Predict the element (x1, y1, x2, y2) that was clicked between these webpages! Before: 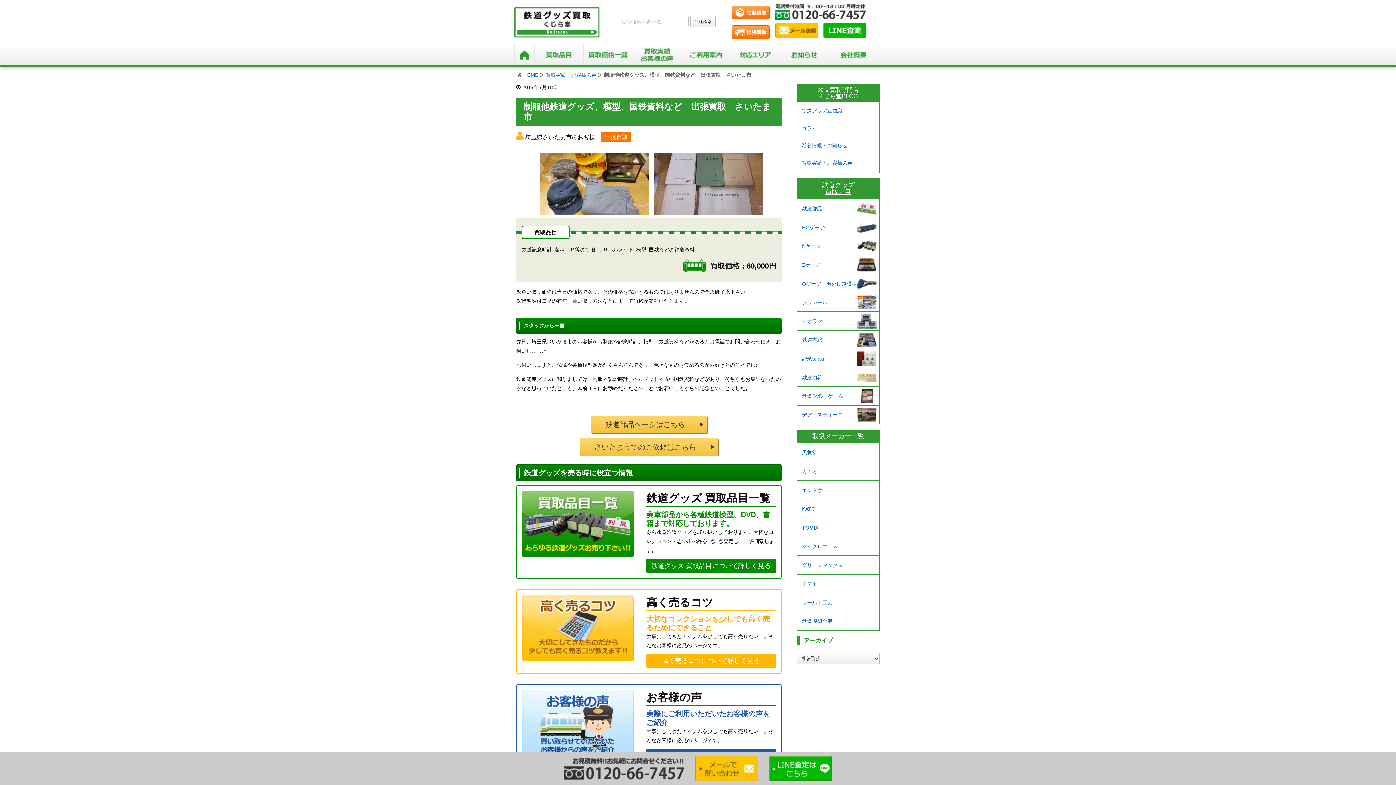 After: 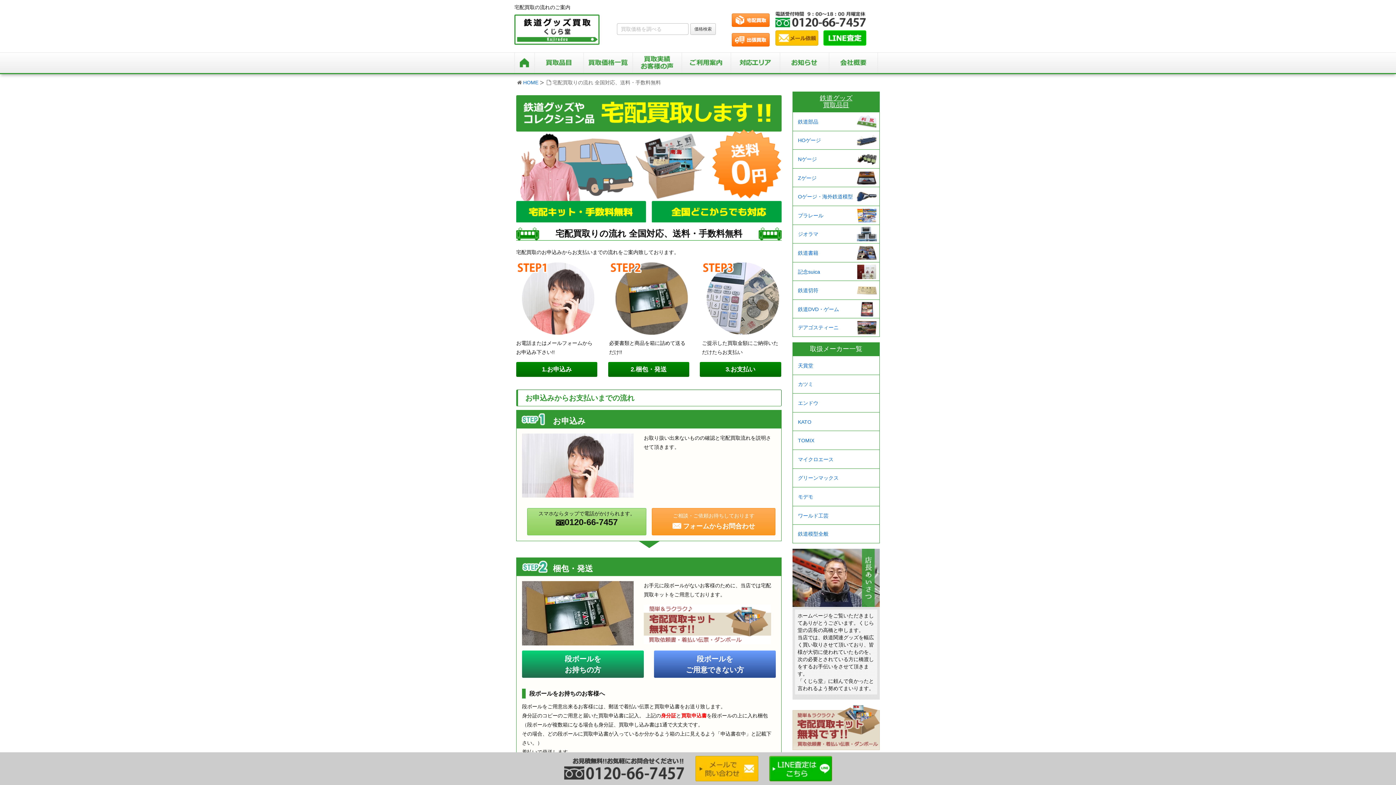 Action: bbox: (727, 5, 764, 19)